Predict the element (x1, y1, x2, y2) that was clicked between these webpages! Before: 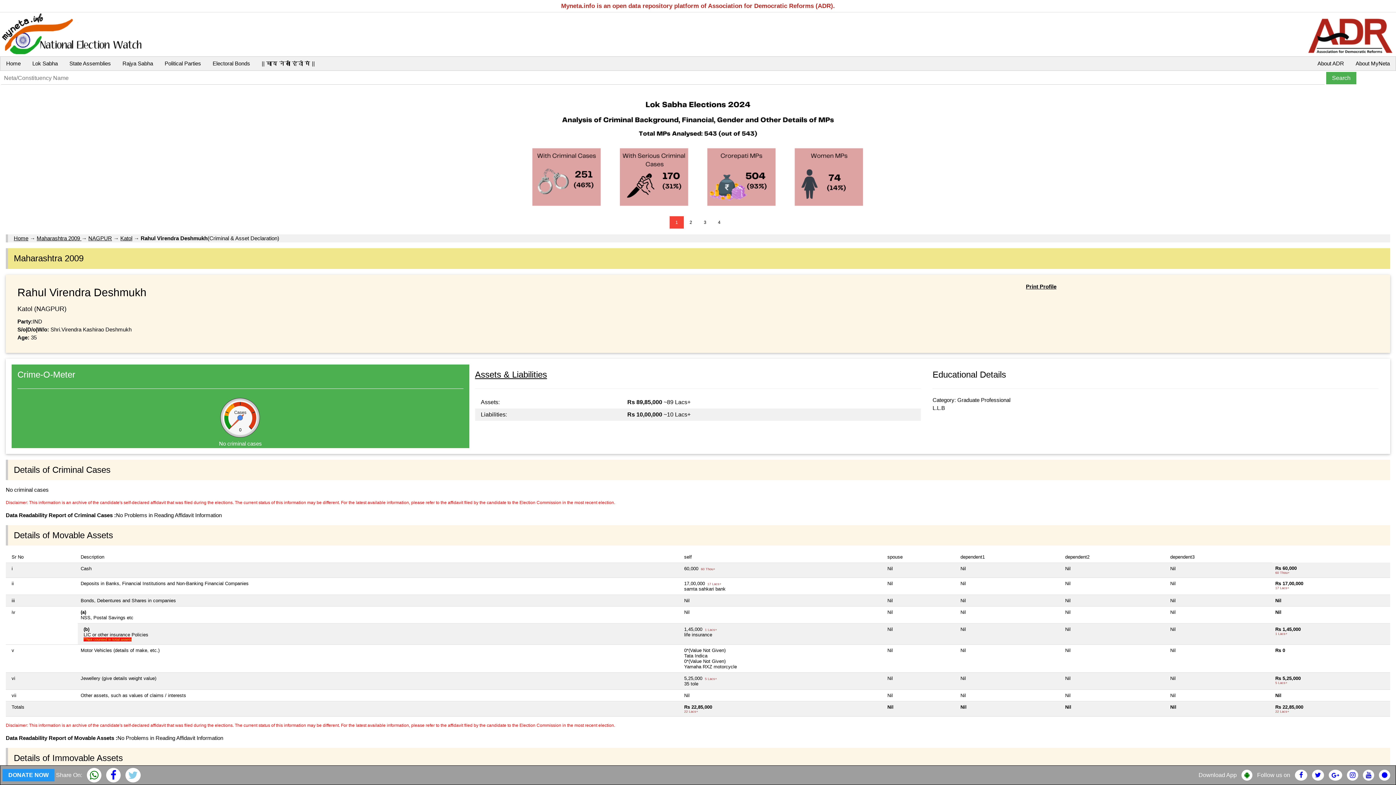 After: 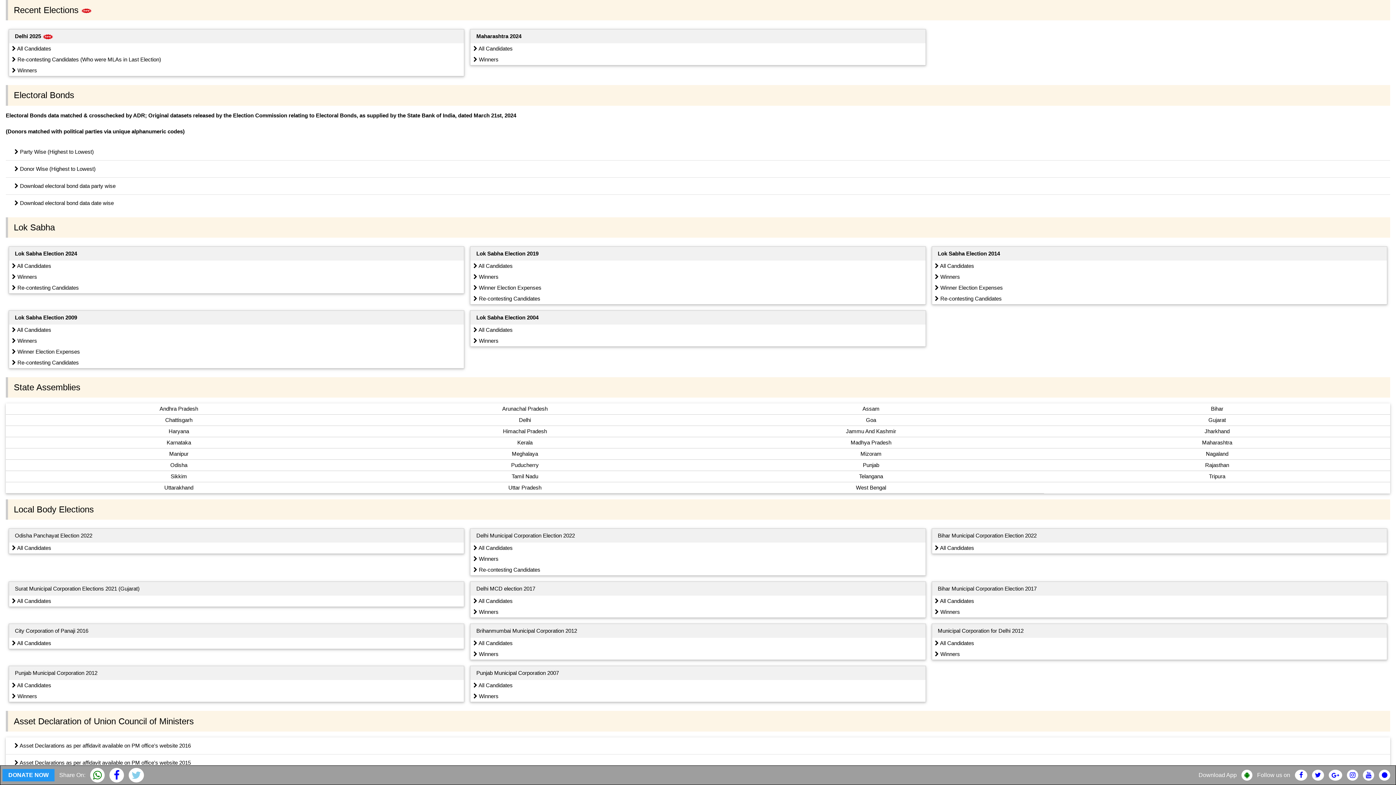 Action: label: Lok Sabha bbox: (26, 56, 63, 70)